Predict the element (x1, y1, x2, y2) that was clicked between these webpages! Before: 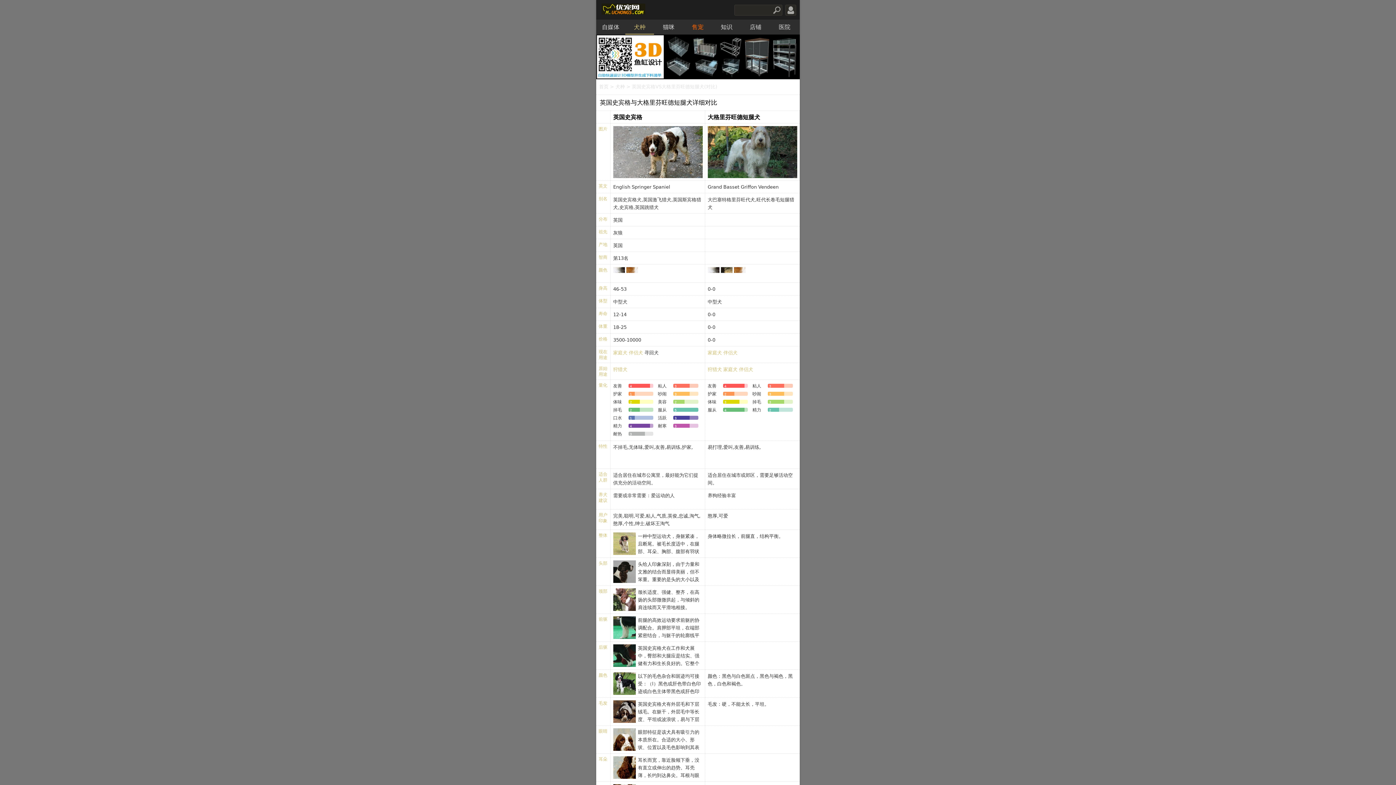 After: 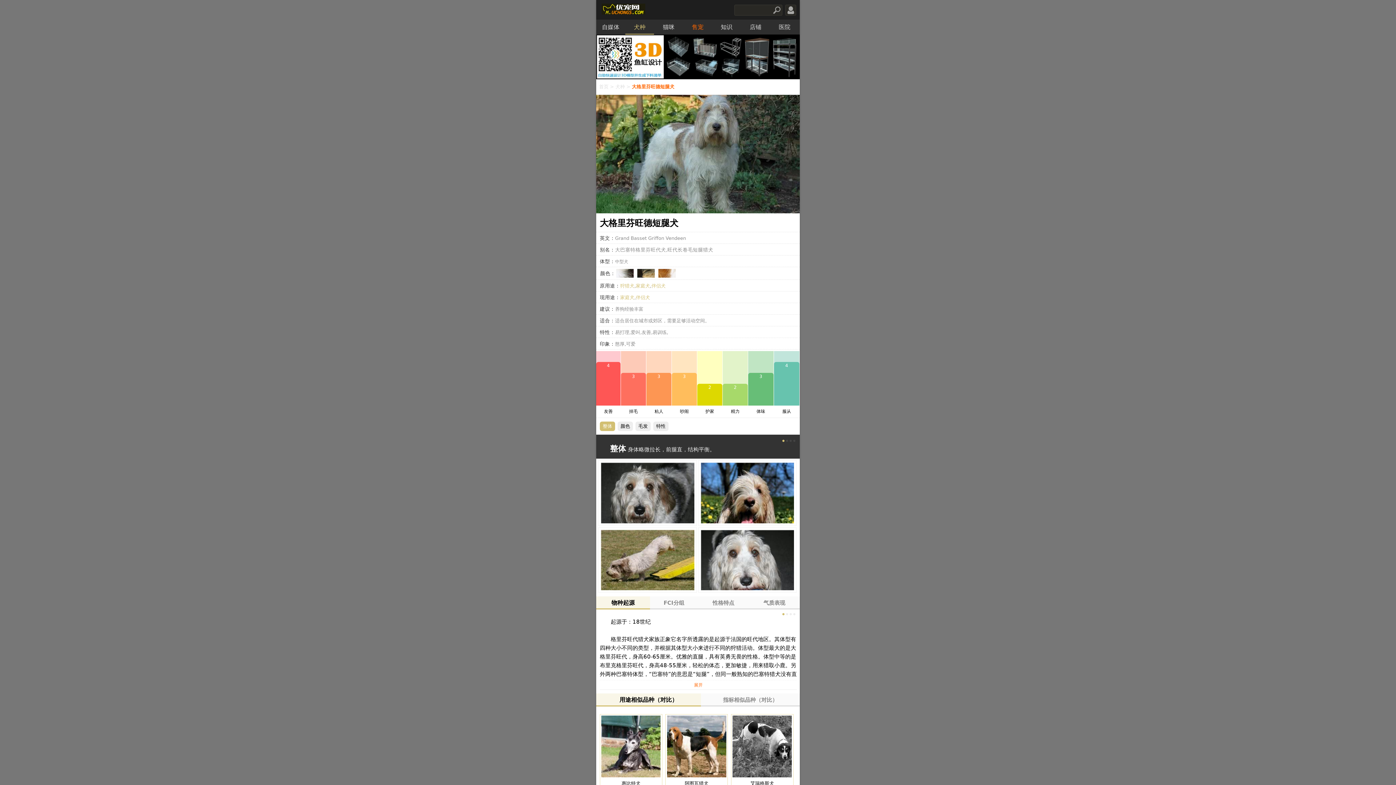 Action: bbox: (707, 113, 760, 120) label: 大格里芬旺德短腿犬